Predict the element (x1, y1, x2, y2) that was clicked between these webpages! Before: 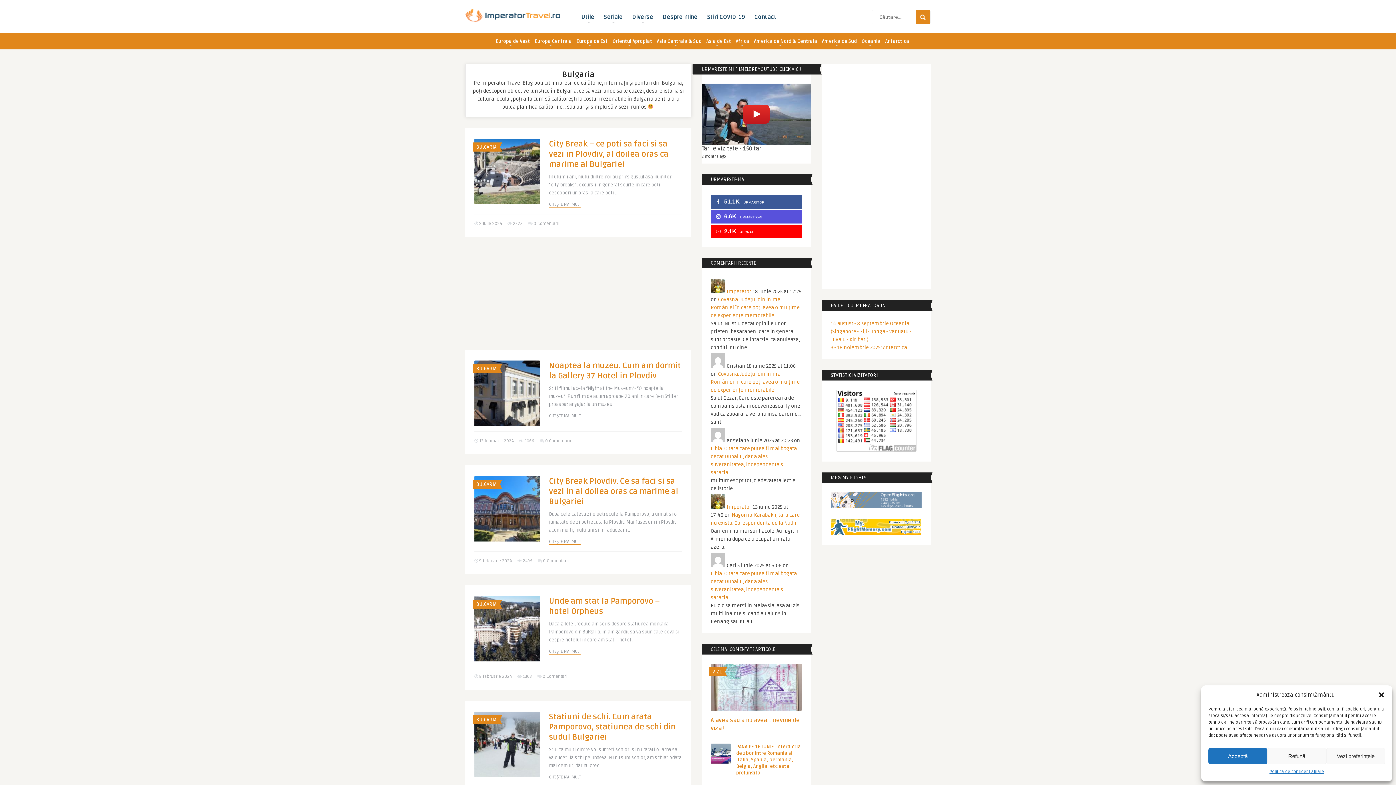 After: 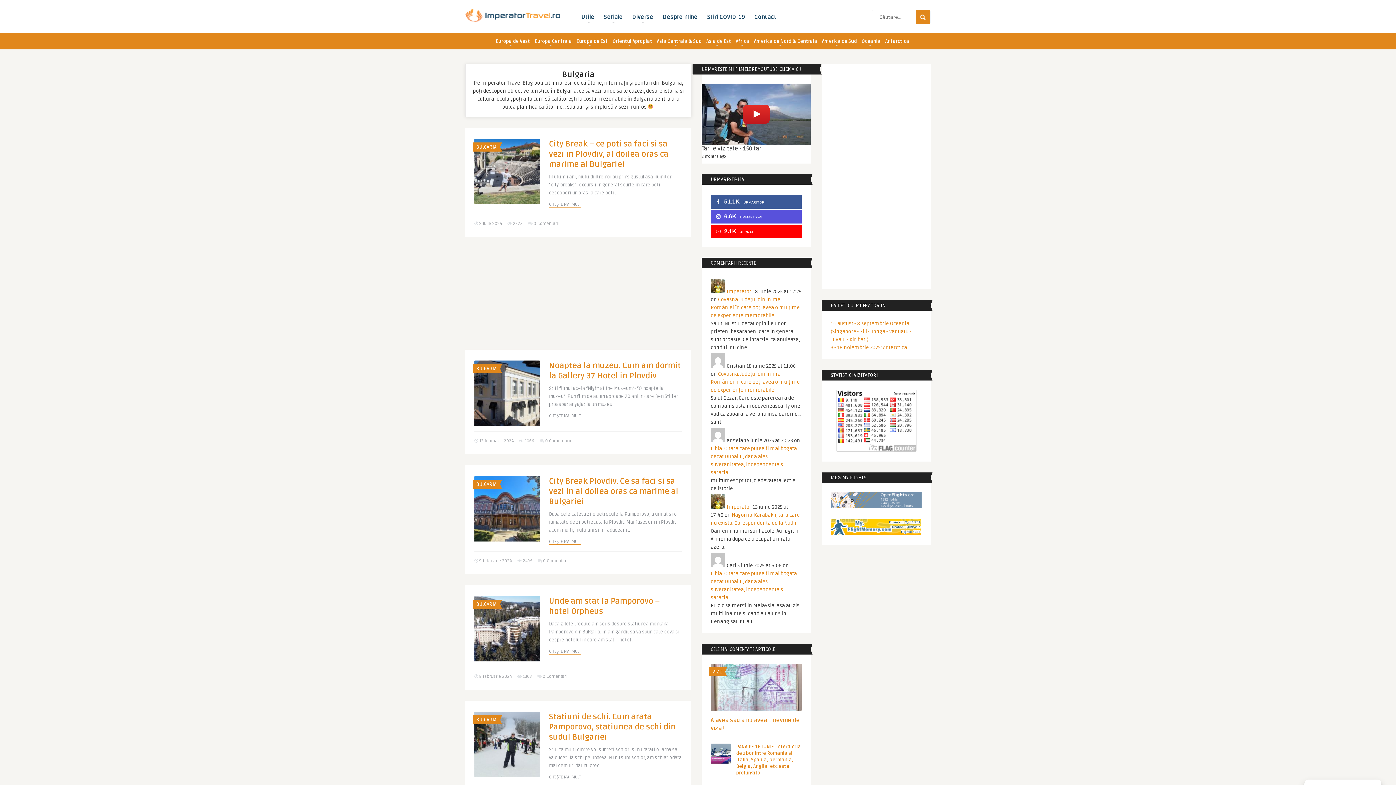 Action: bbox: (1208, 748, 1267, 764) label: Acceptă